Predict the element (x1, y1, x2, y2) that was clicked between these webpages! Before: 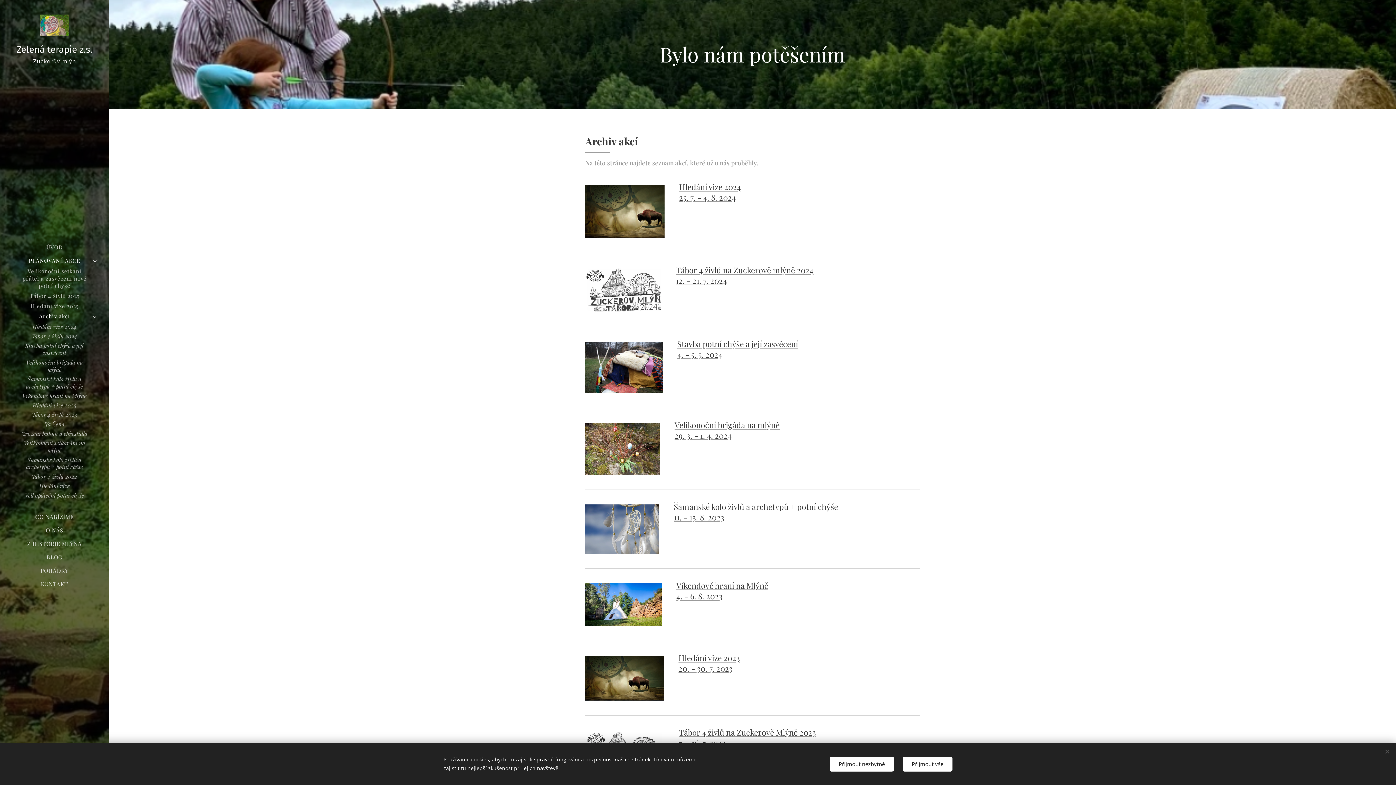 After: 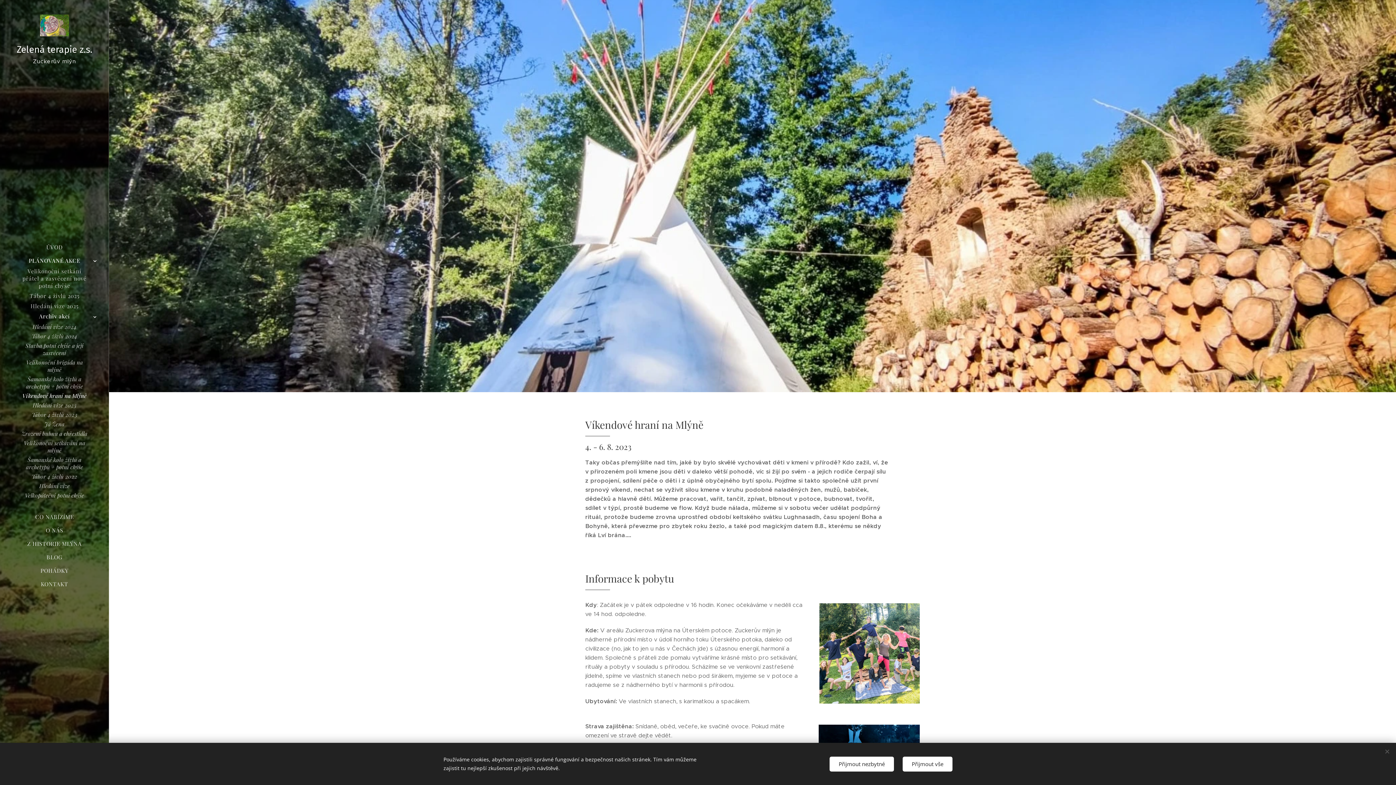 Action: bbox: (676, 580, 768, 591) label: Víkendové hraní na Mlýně